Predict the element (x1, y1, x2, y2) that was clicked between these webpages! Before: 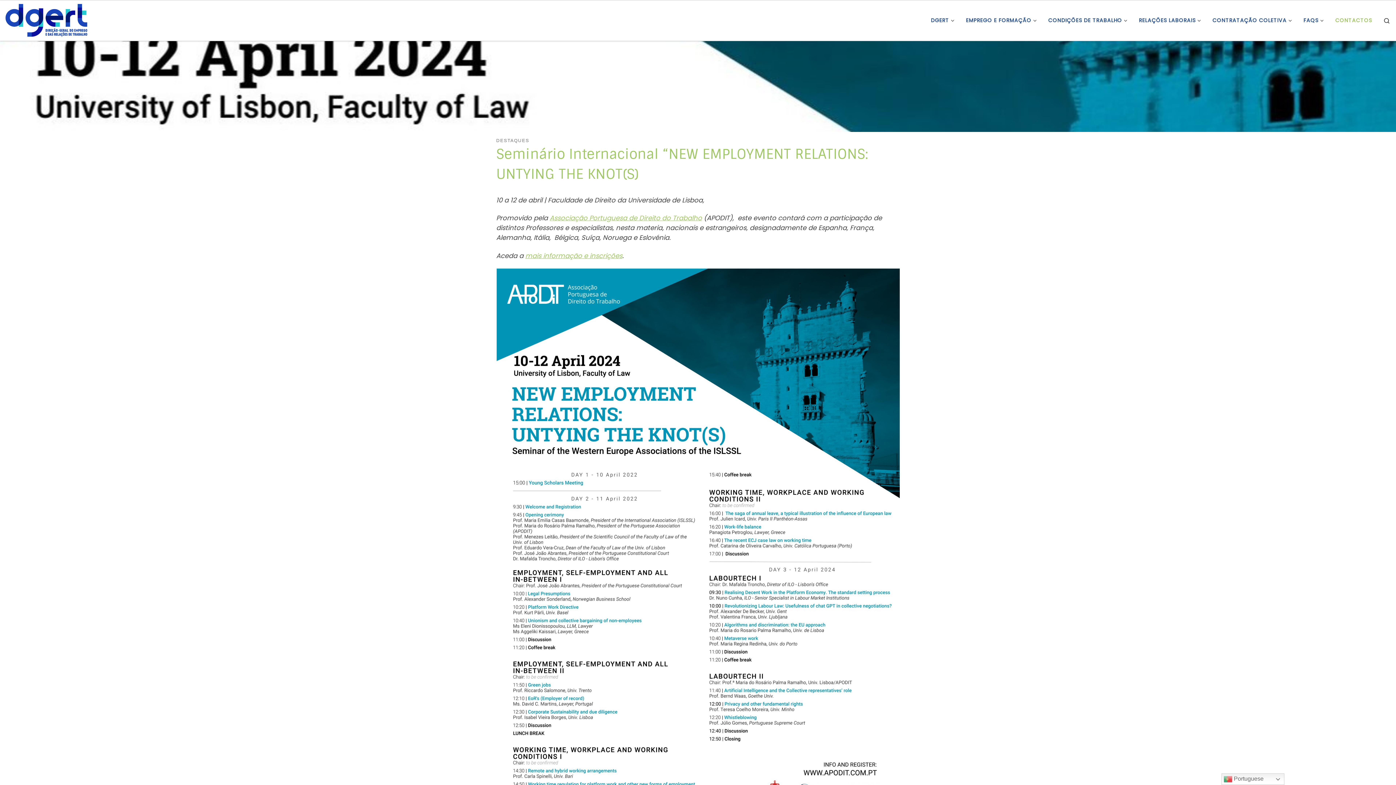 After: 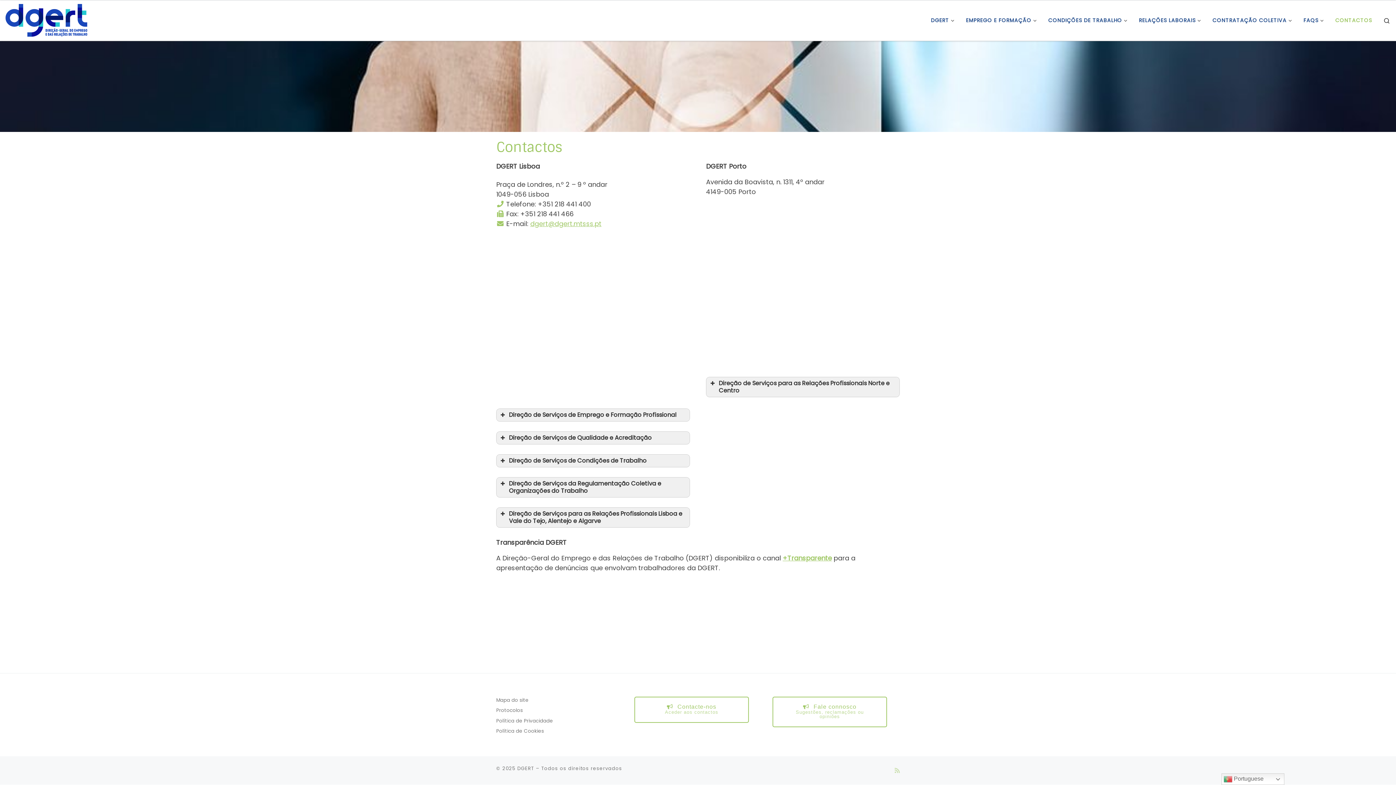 Action: bbox: (1333, 12, 1374, 28) label: CONTACTOS